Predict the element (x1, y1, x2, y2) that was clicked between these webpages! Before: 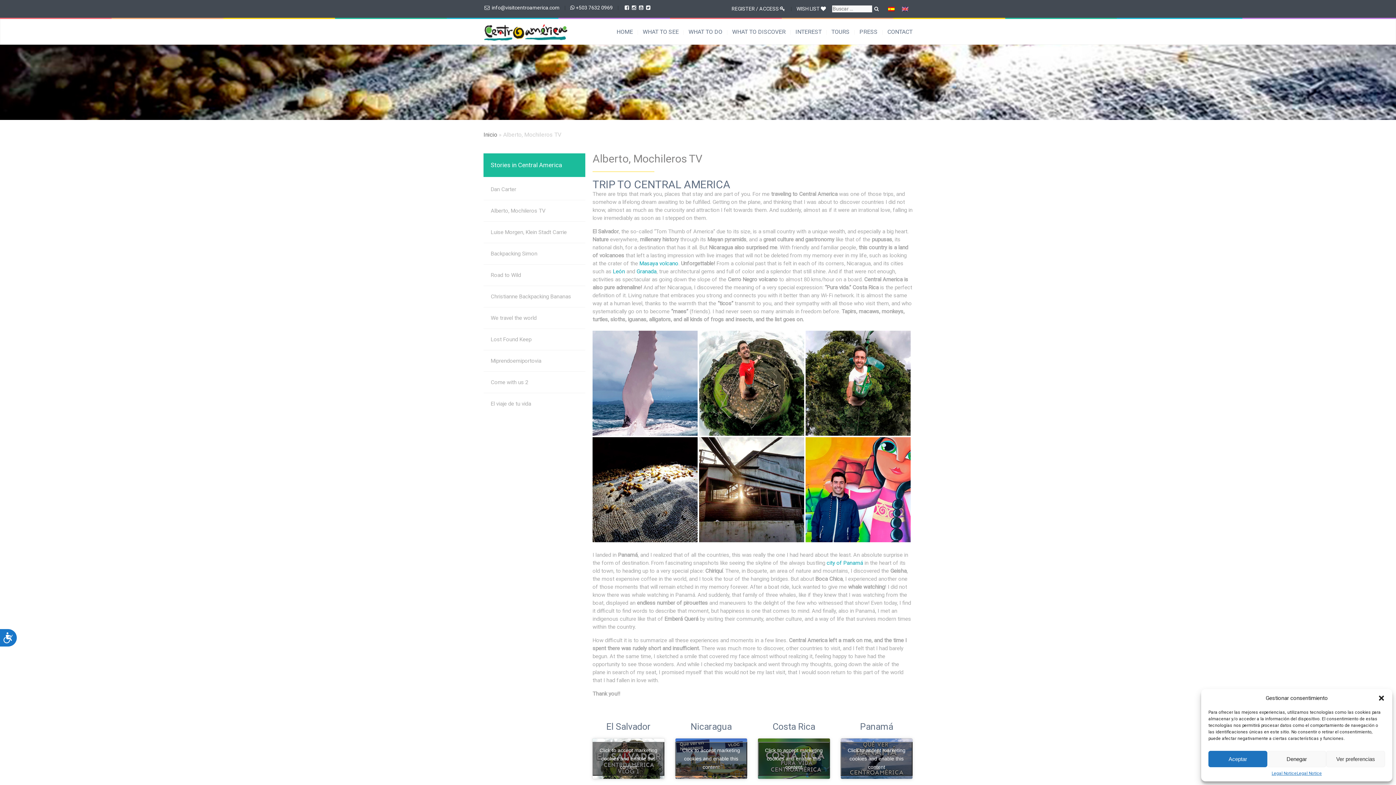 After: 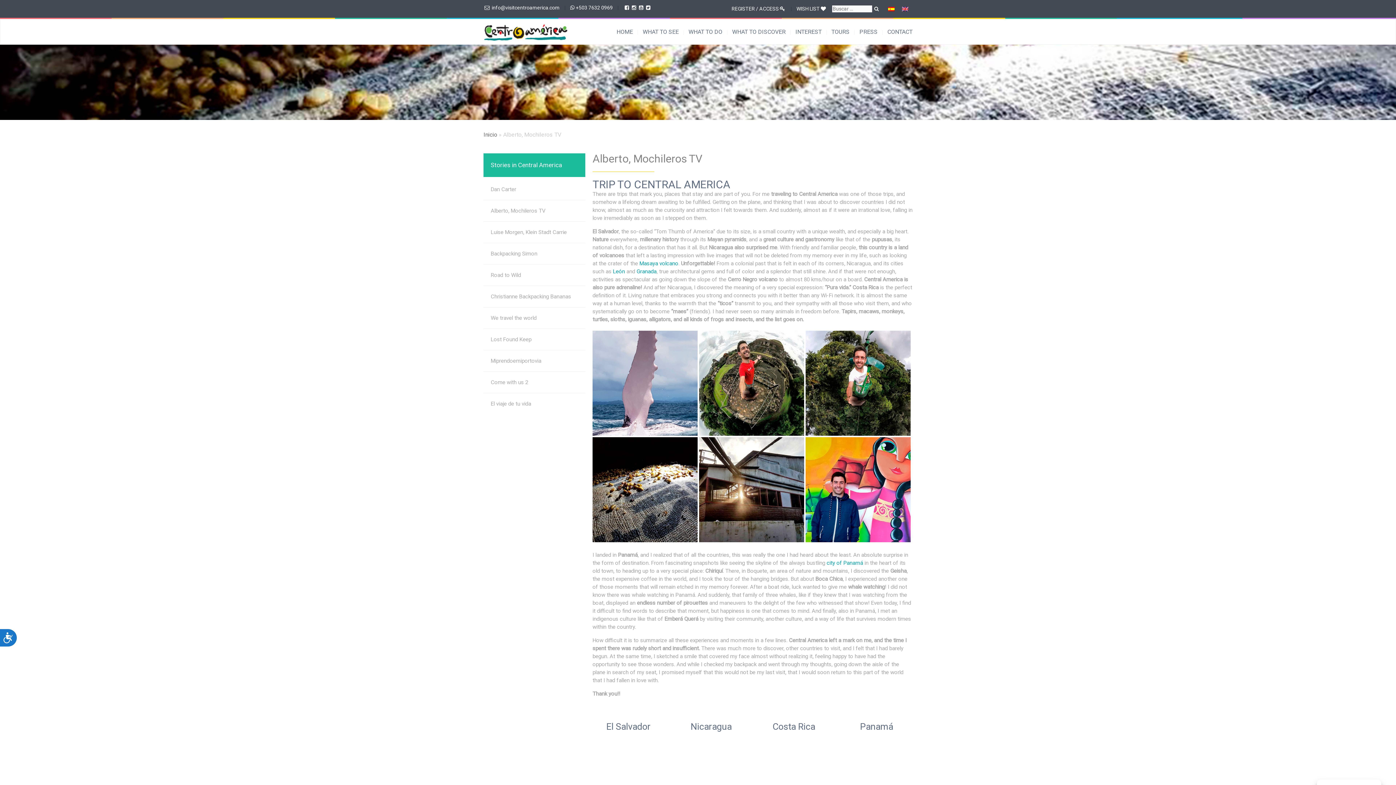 Action: label: Aceptar bbox: (1208, 751, 1267, 767)